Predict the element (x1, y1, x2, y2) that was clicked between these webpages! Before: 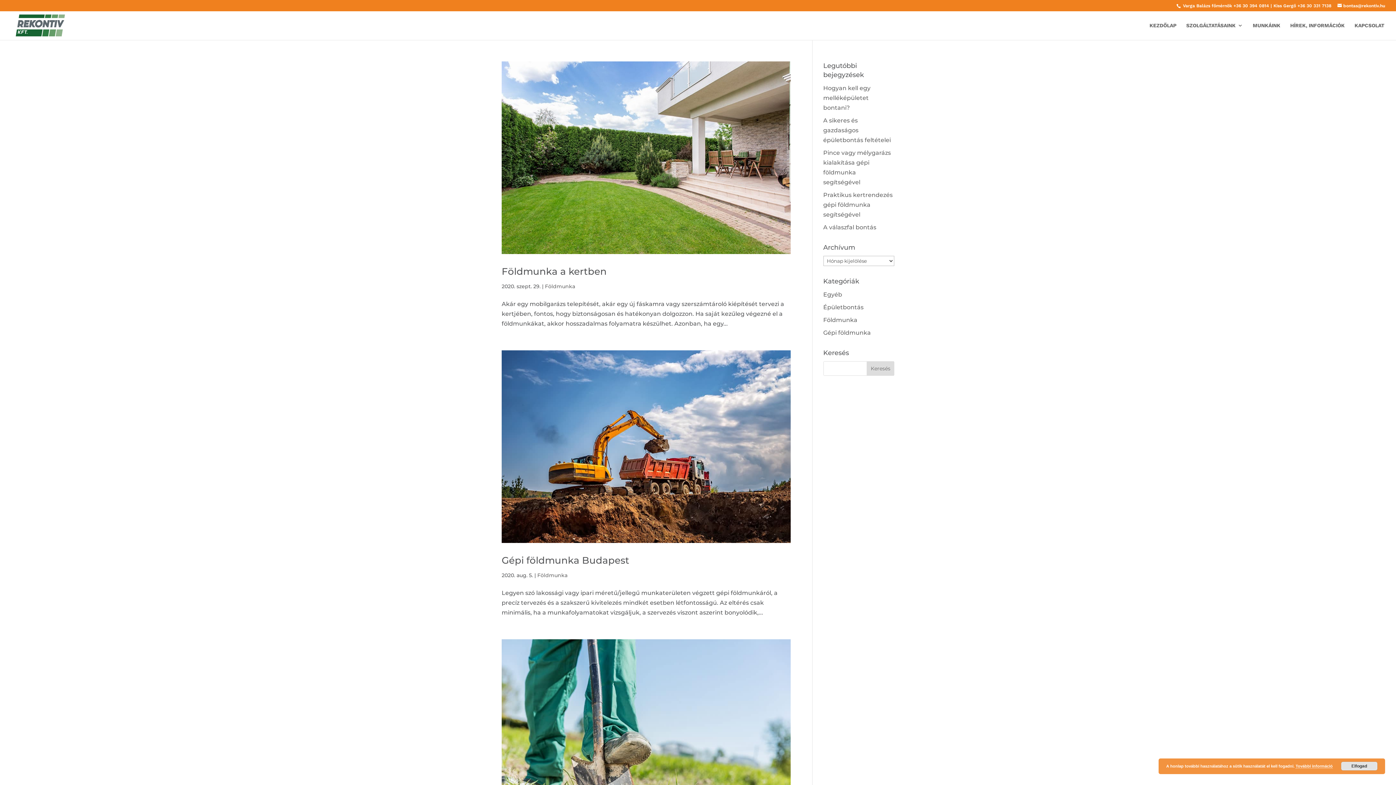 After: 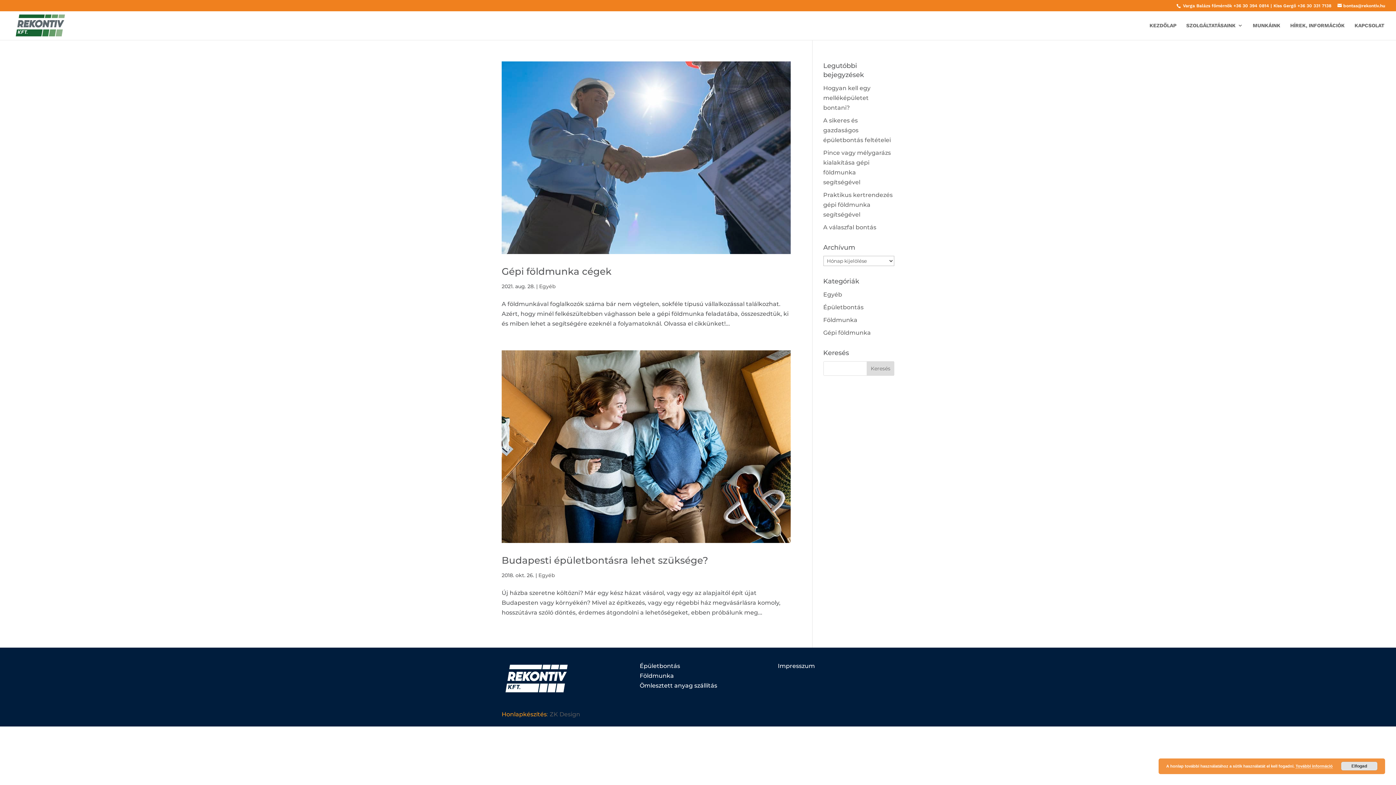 Action: bbox: (823, 291, 842, 298) label: Egyéb